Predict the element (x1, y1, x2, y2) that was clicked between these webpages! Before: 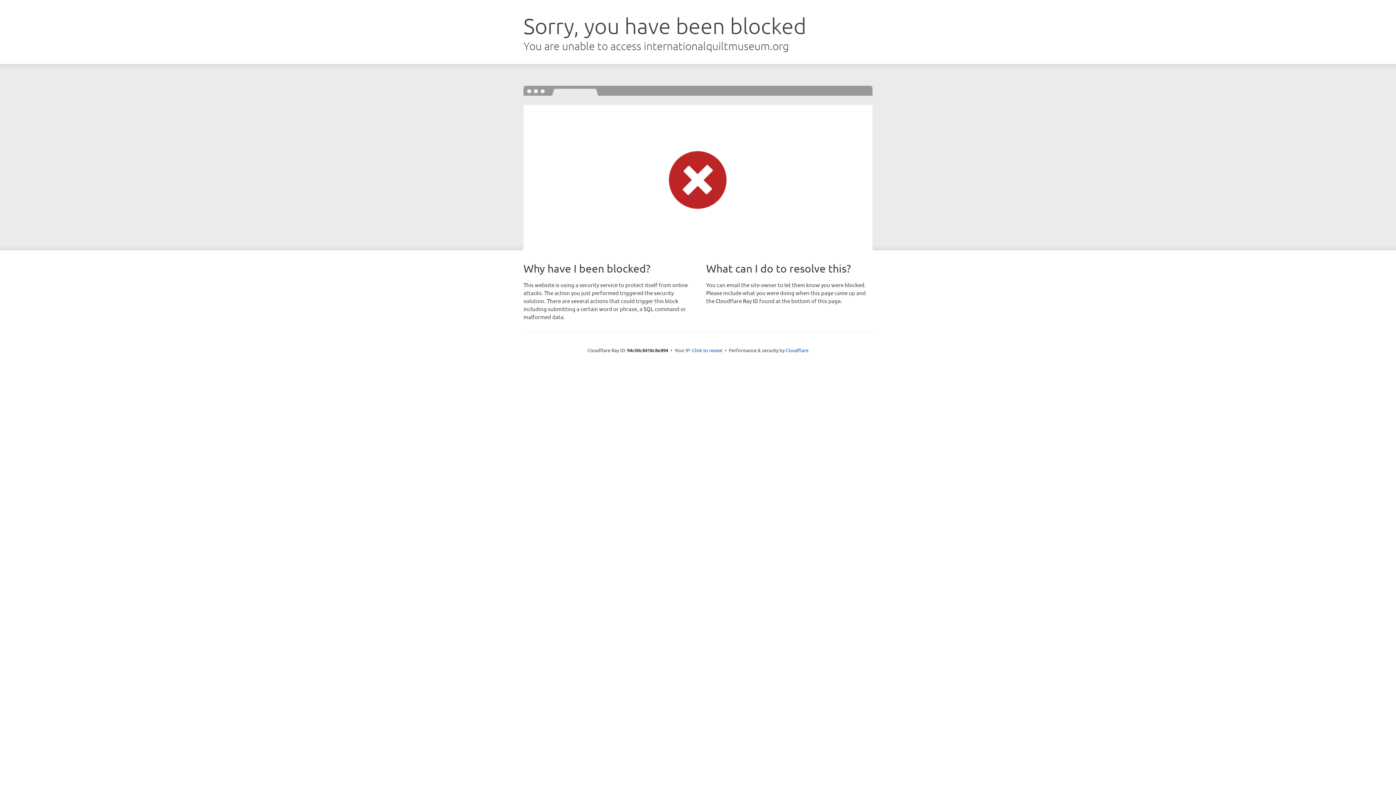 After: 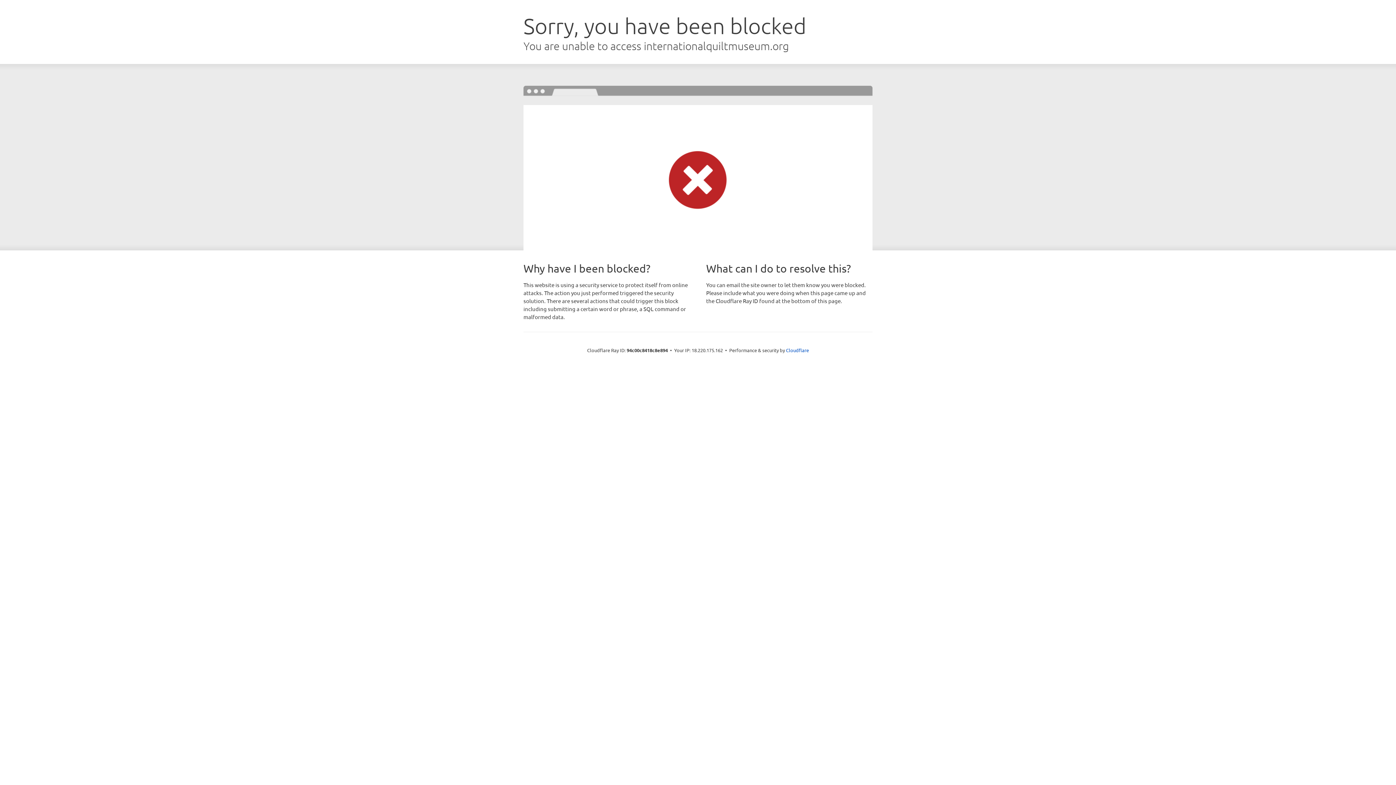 Action: bbox: (692, 346, 722, 353) label: Click to reveal